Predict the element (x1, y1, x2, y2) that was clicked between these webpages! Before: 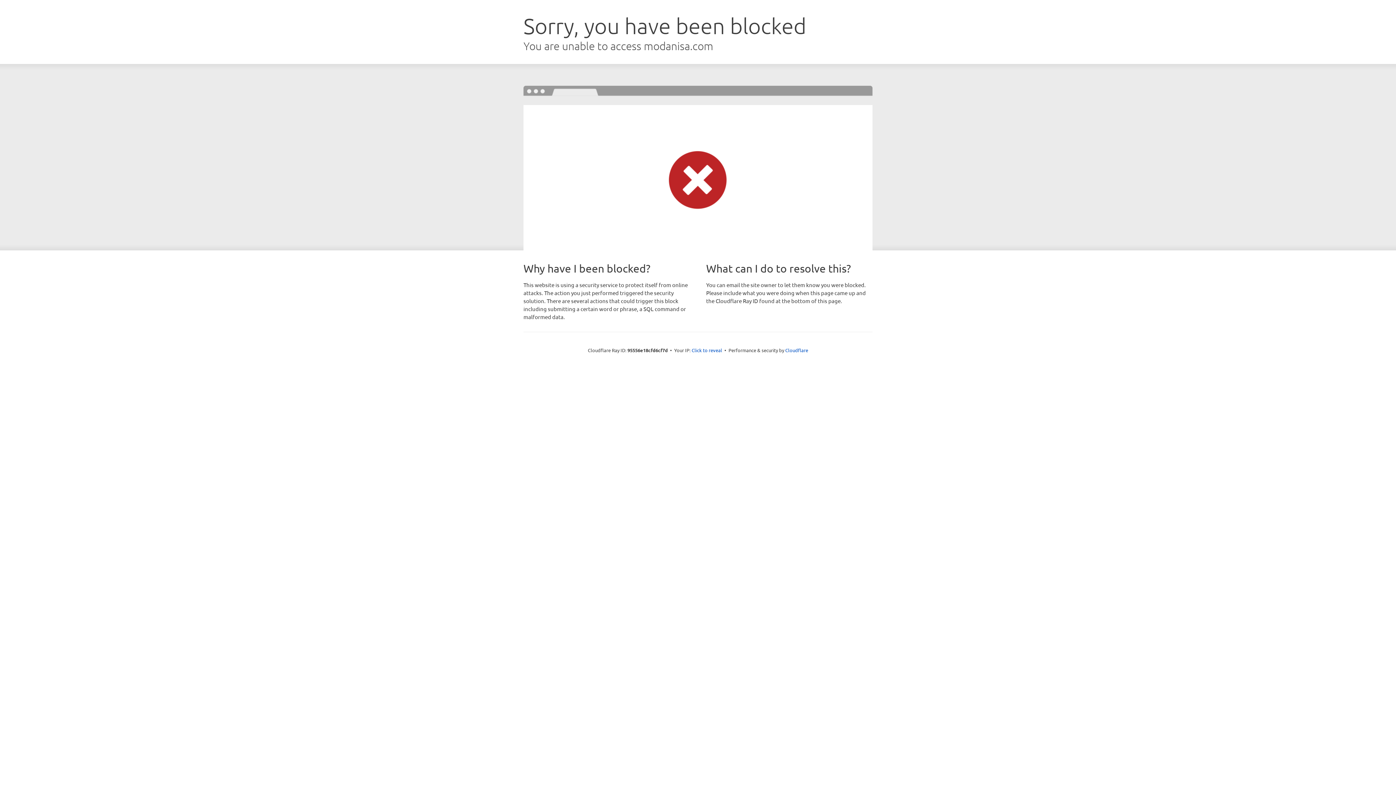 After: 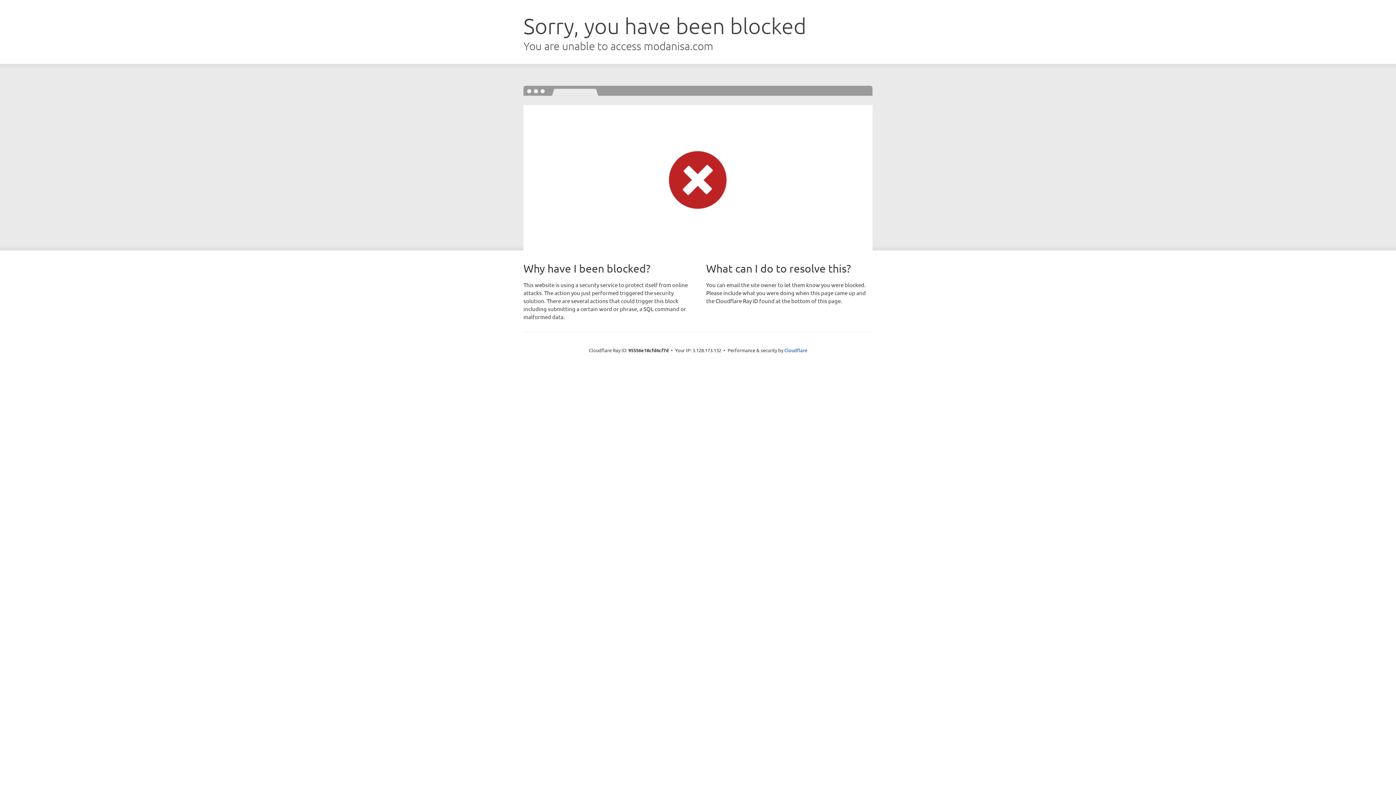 Action: label: Click to reveal bbox: (691, 346, 722, 353)